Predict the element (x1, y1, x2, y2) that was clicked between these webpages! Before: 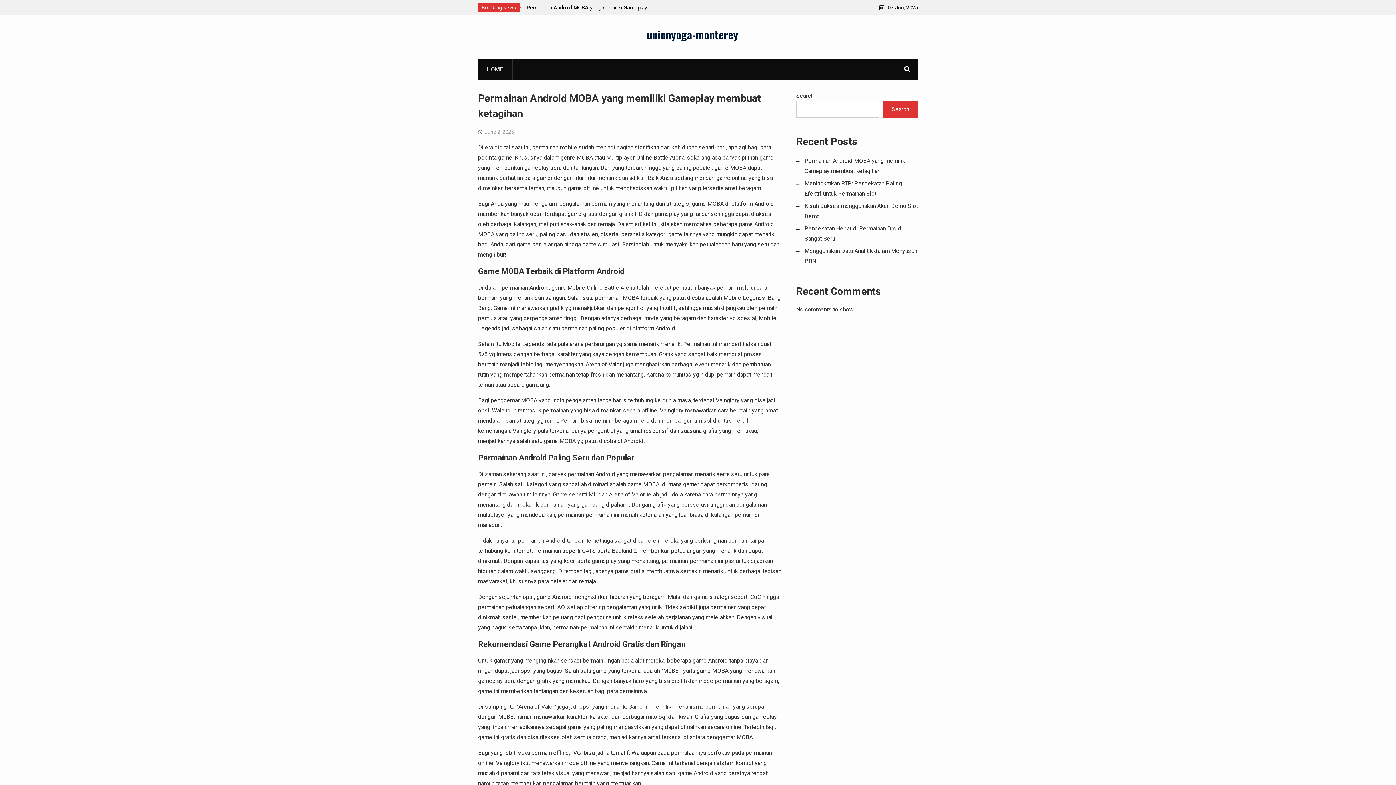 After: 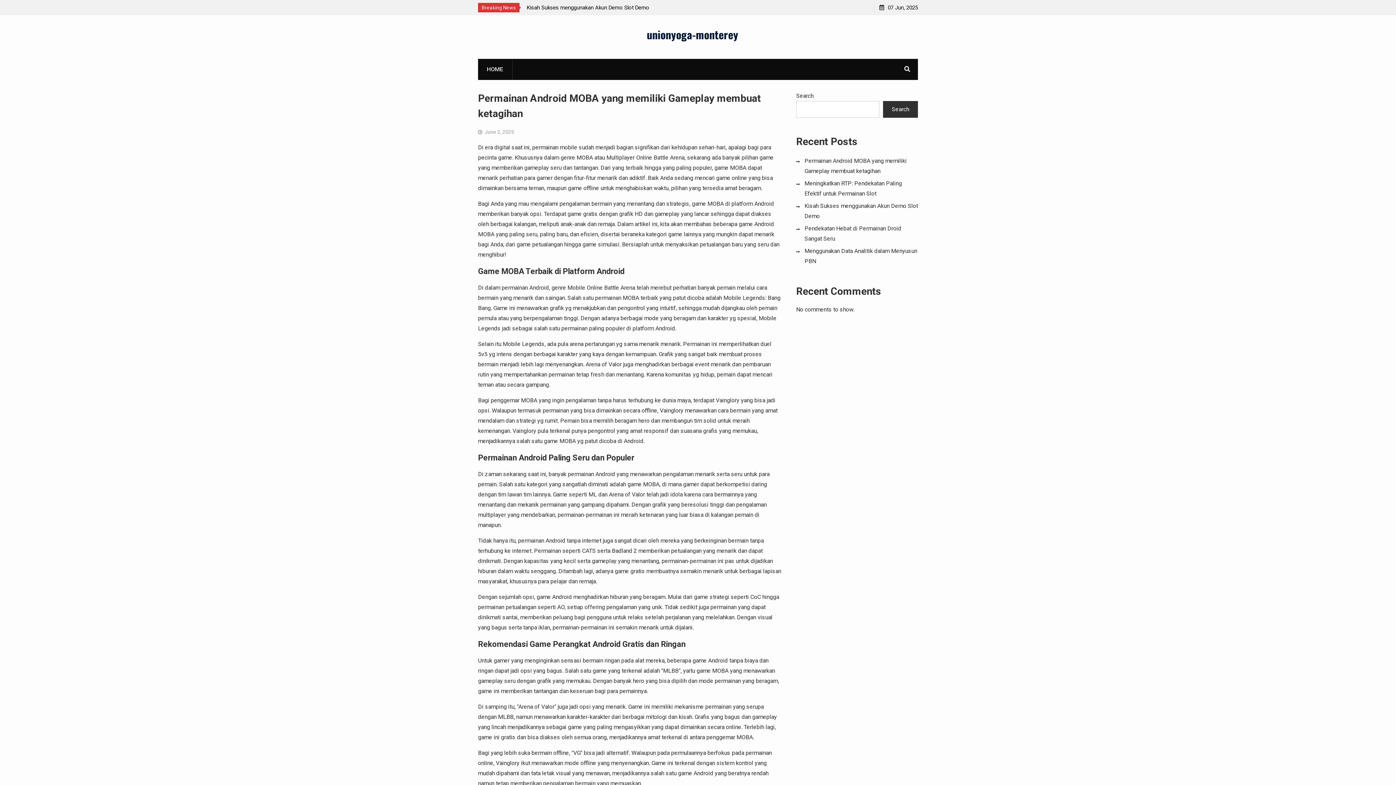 Action: bbox: (883, 101, 918, 117) label: Search